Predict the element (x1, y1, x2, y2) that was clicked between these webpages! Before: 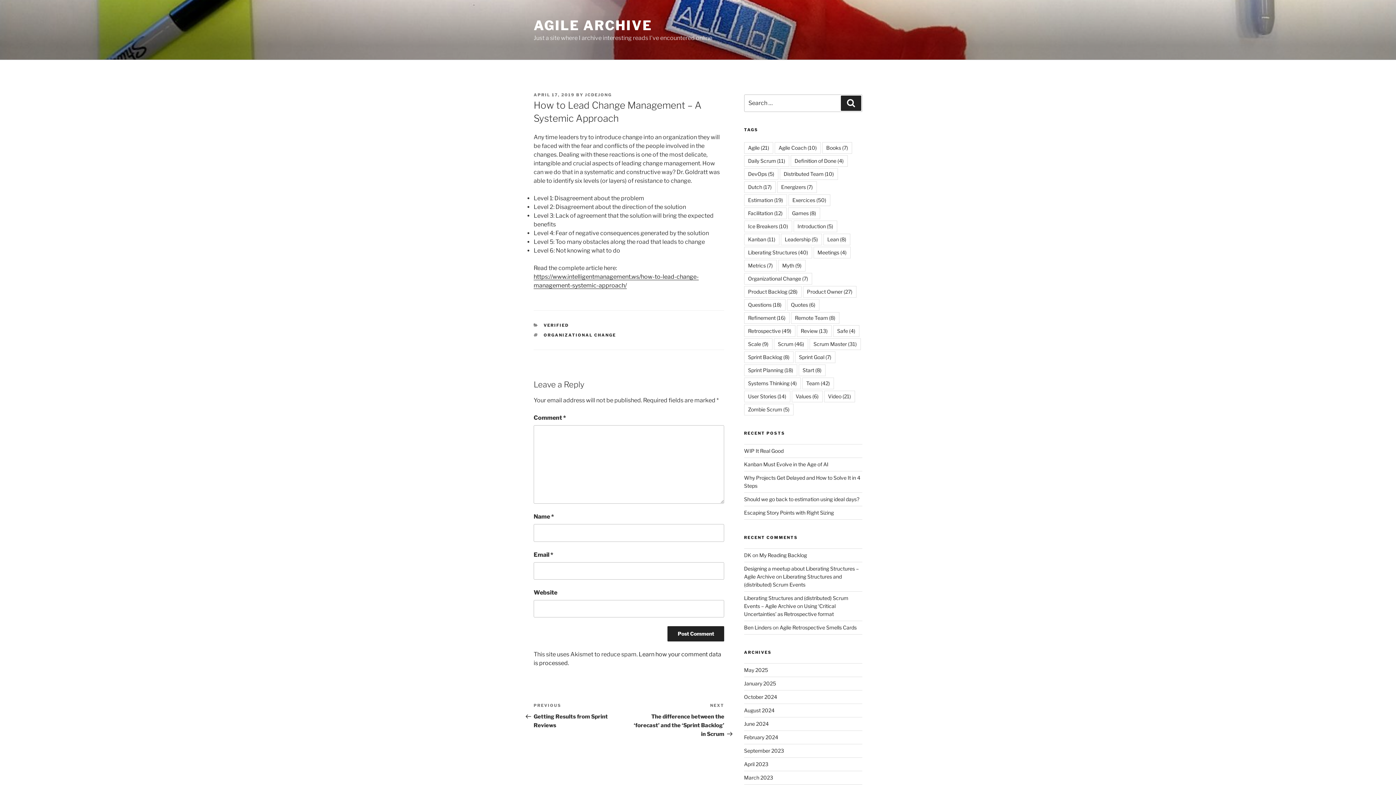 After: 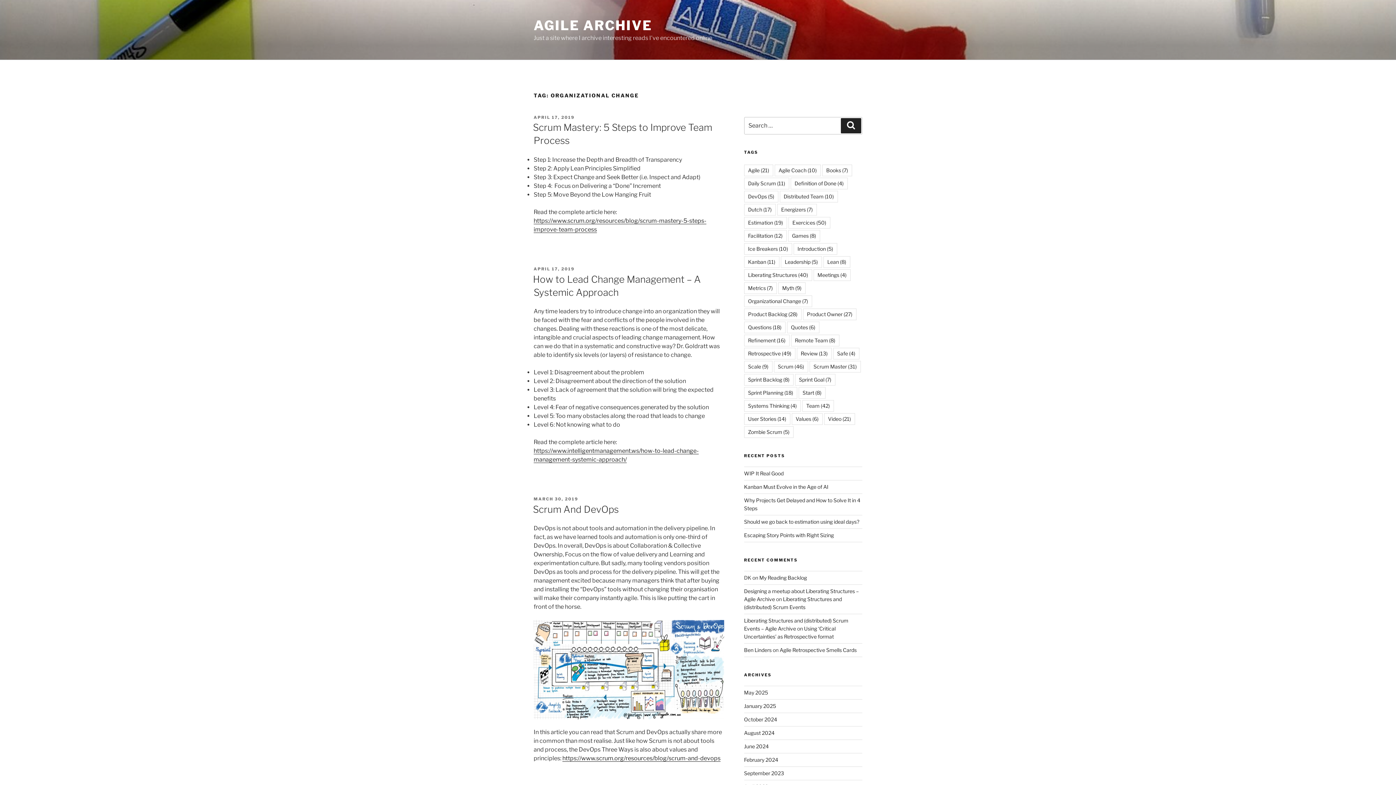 Action: label: ORGANIZATIONAL CHANGE bbox: (543, 332, 616, 337)